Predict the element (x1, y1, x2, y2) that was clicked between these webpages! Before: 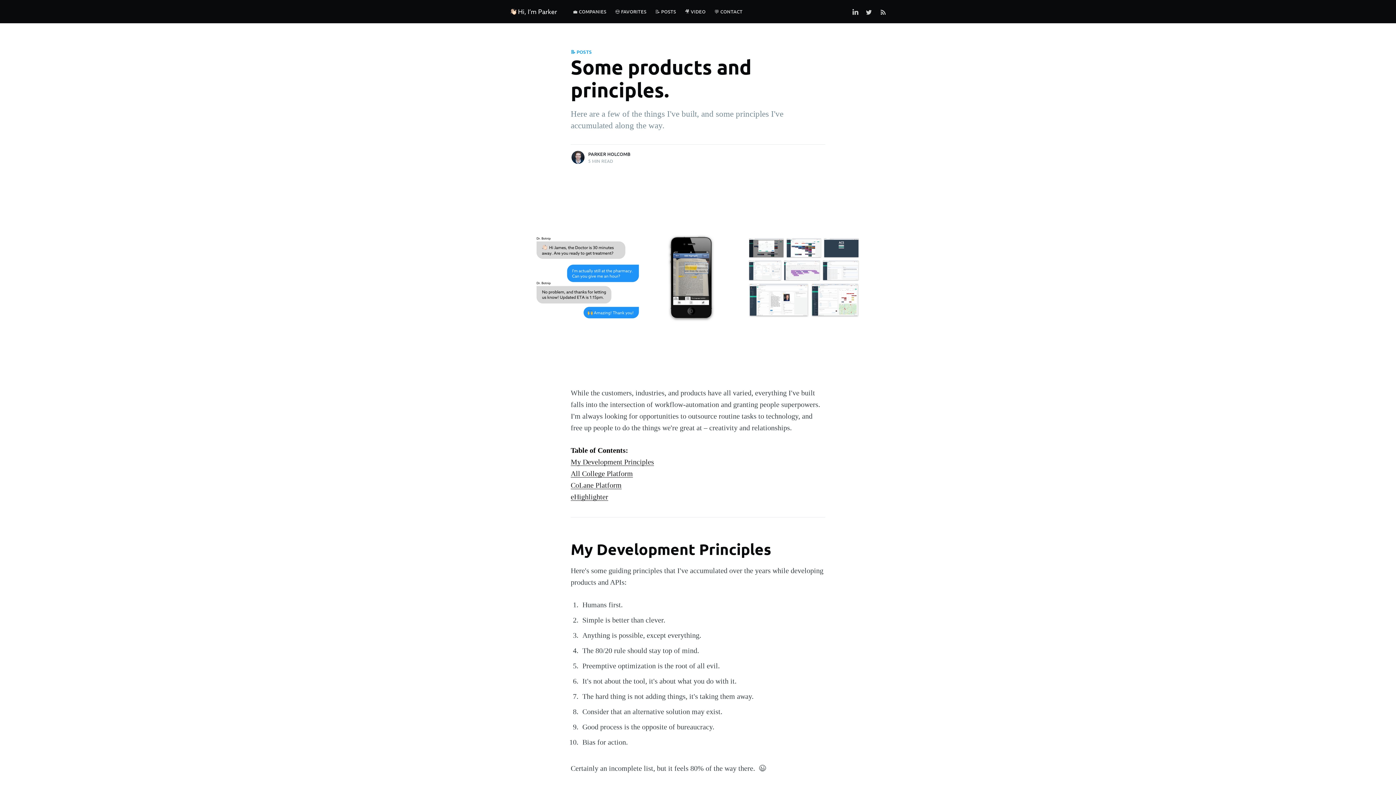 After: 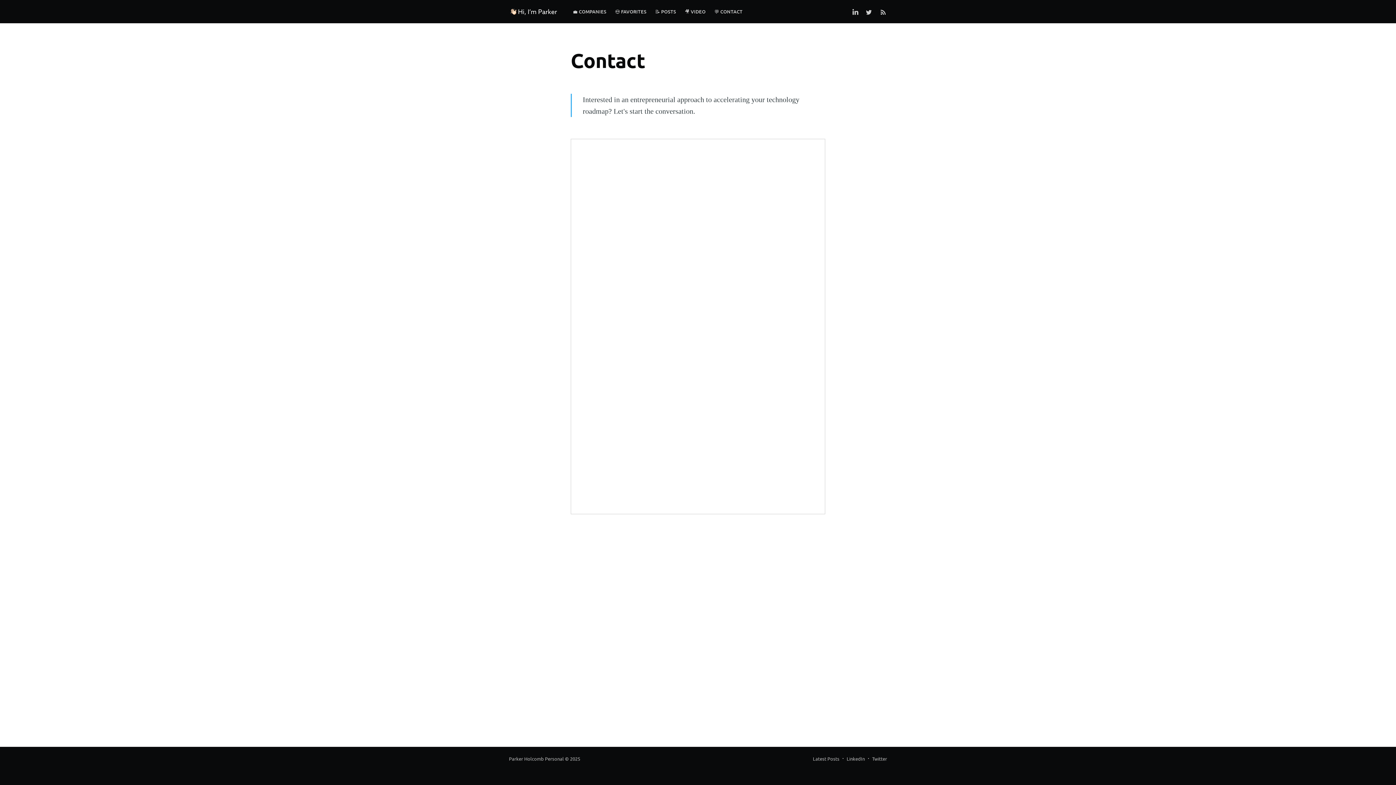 Action: label: 💬 CONTACT bbox: (710, 3, 747, 19)